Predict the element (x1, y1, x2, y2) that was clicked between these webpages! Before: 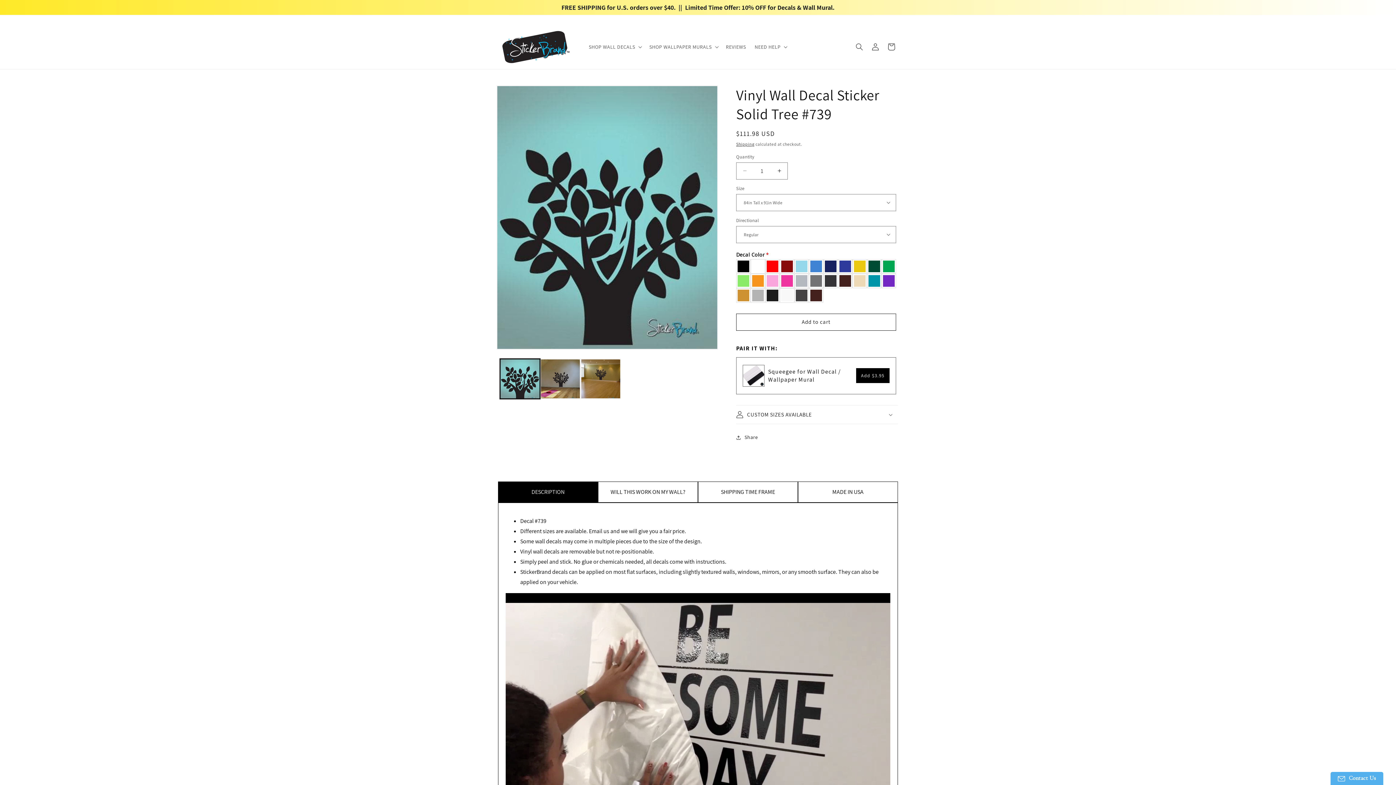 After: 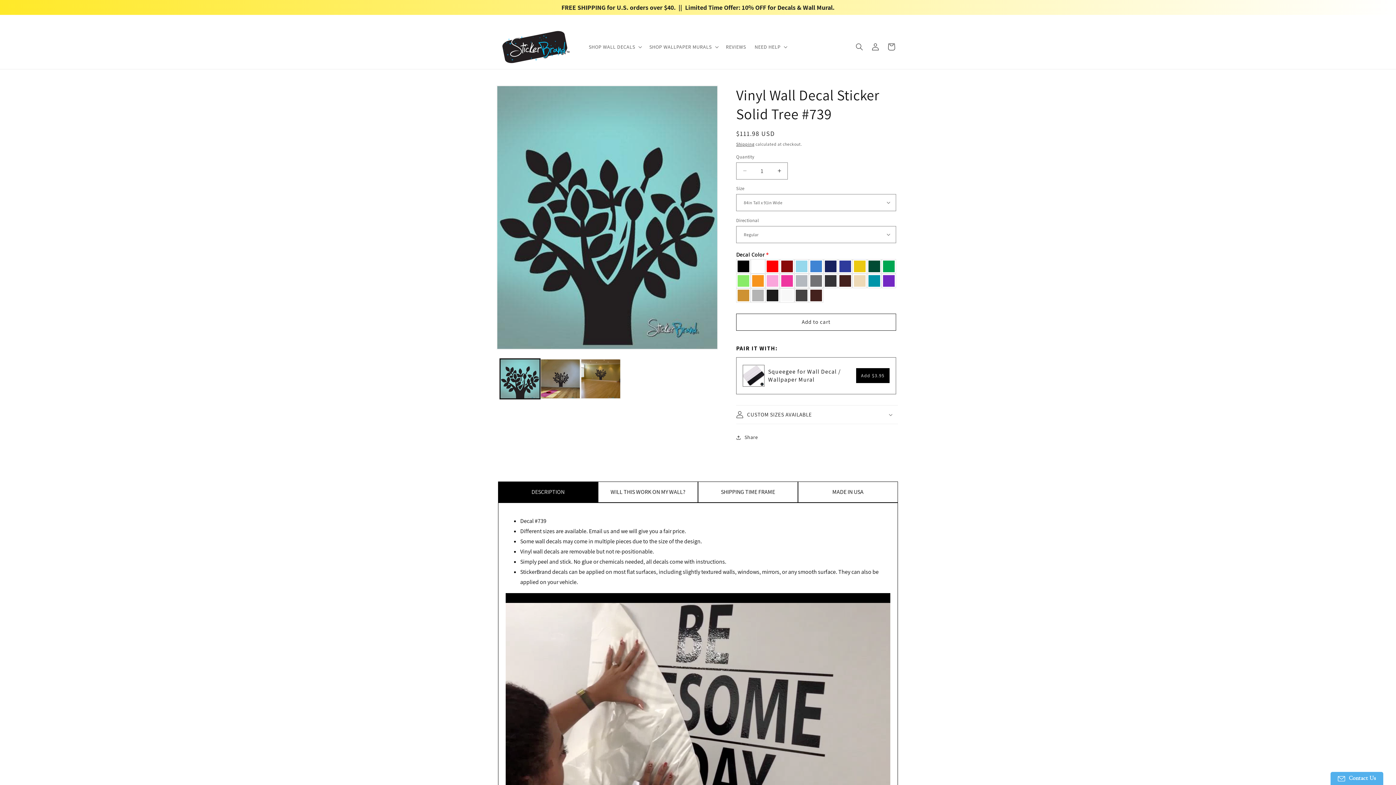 Action: bbox: (498, 481, 598, 502) label: DESCRIPTION